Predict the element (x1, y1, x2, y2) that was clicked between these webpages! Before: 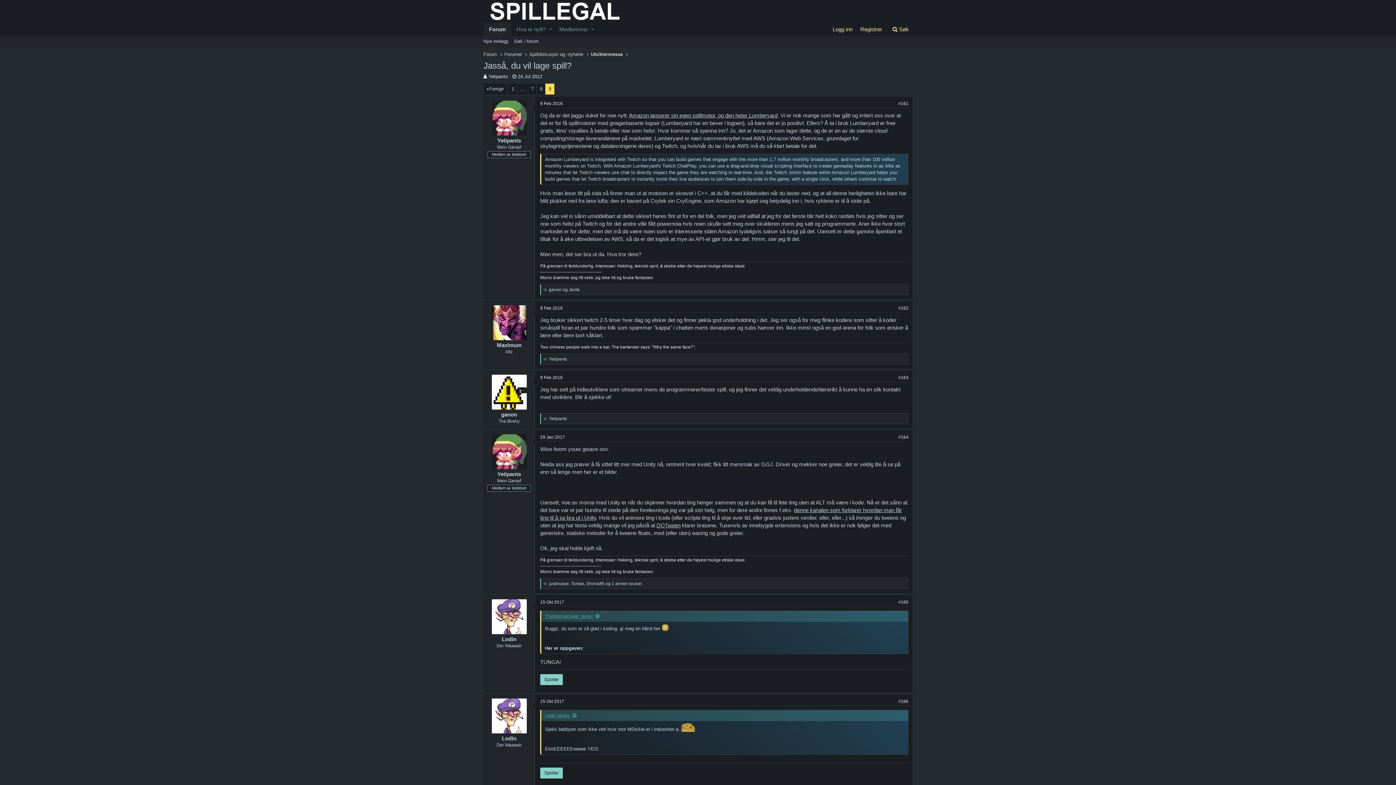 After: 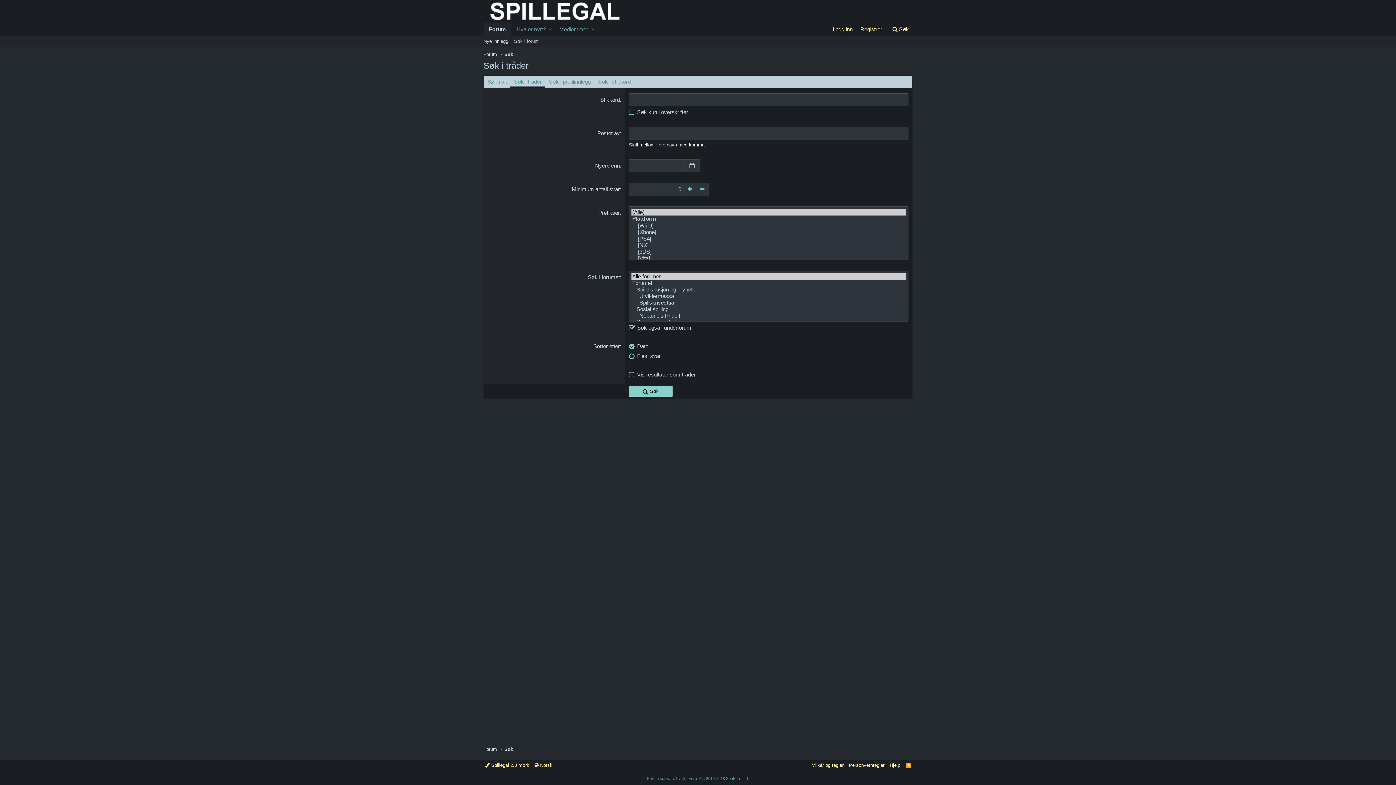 Action: bbox: (511, 36, 541, 46) label: Søk i forum